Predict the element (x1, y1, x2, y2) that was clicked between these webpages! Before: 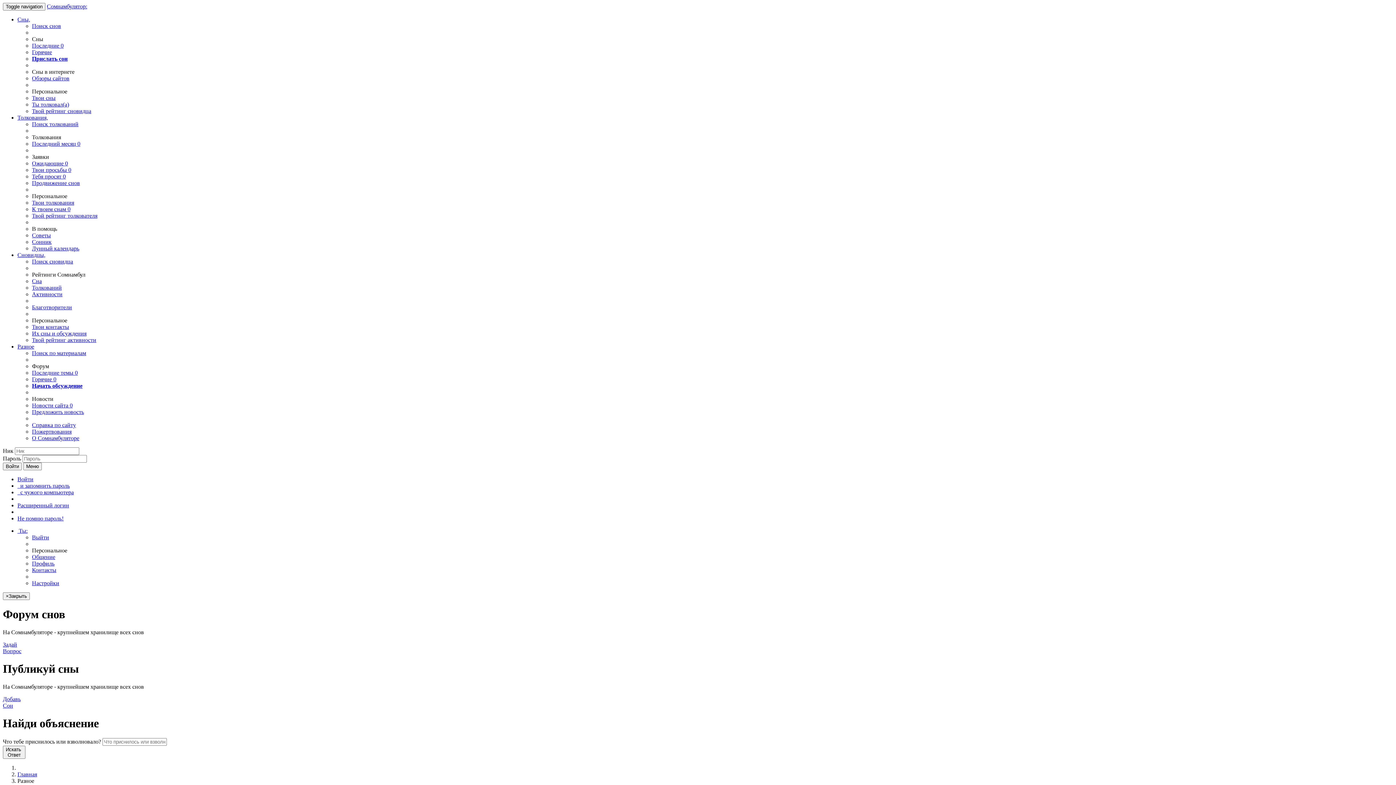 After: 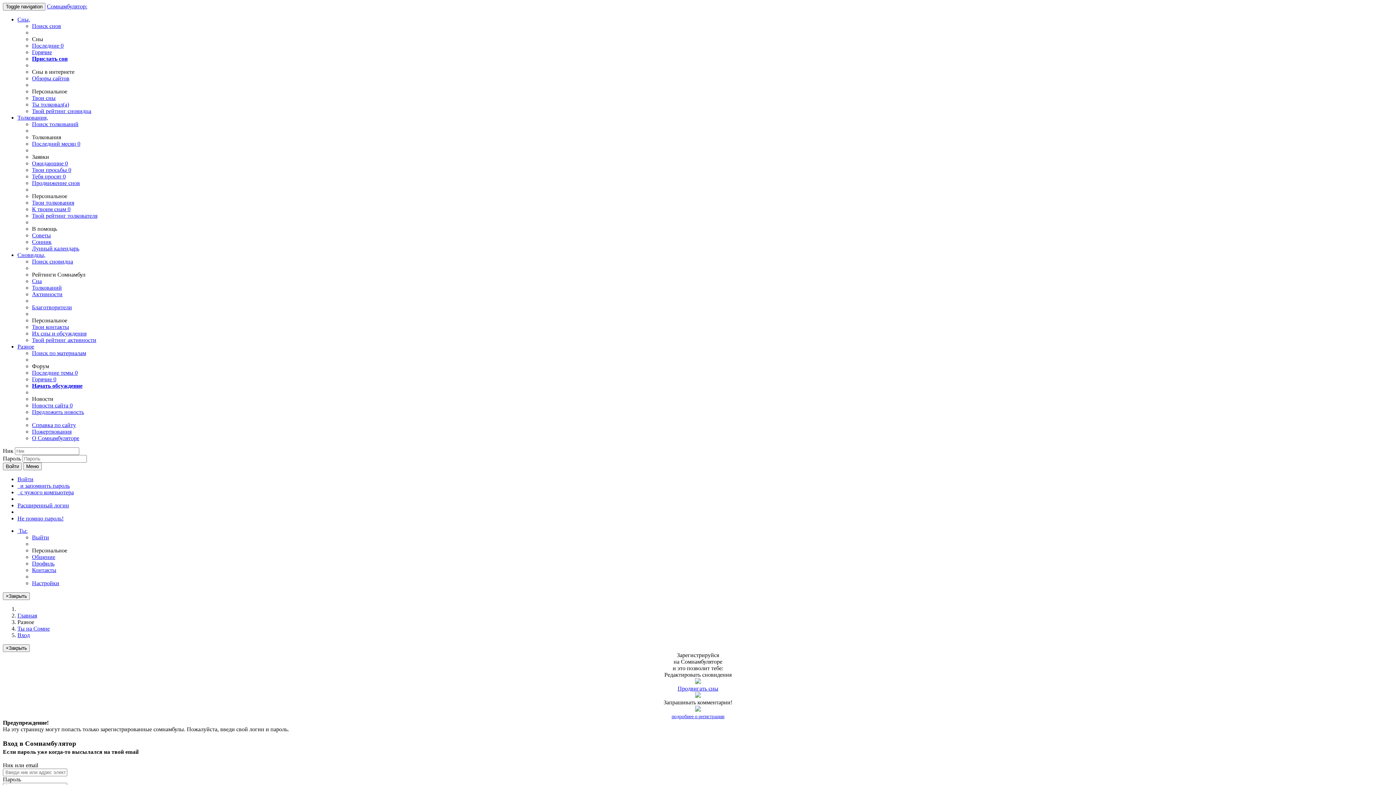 Action: label:  Ты: bbox: (17, 528, 27, 534)